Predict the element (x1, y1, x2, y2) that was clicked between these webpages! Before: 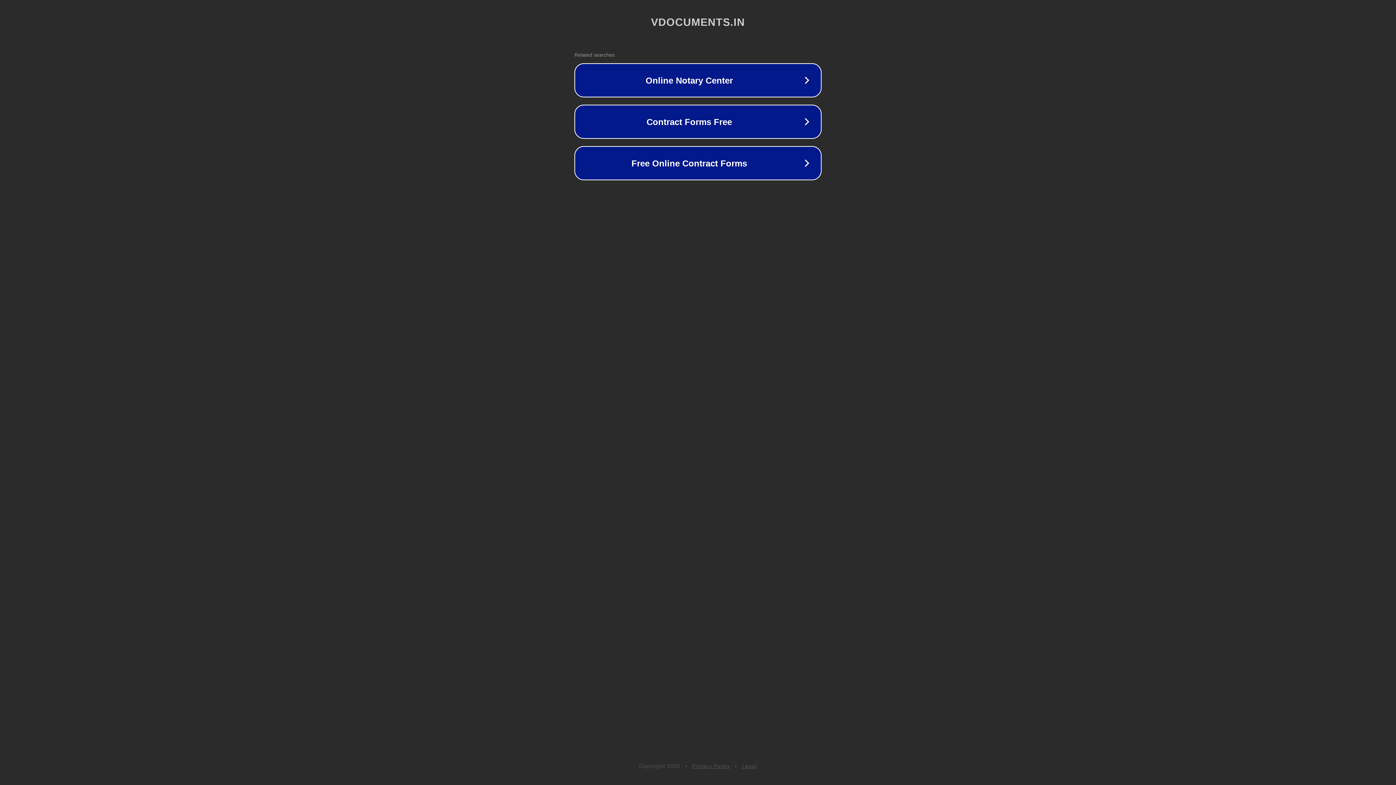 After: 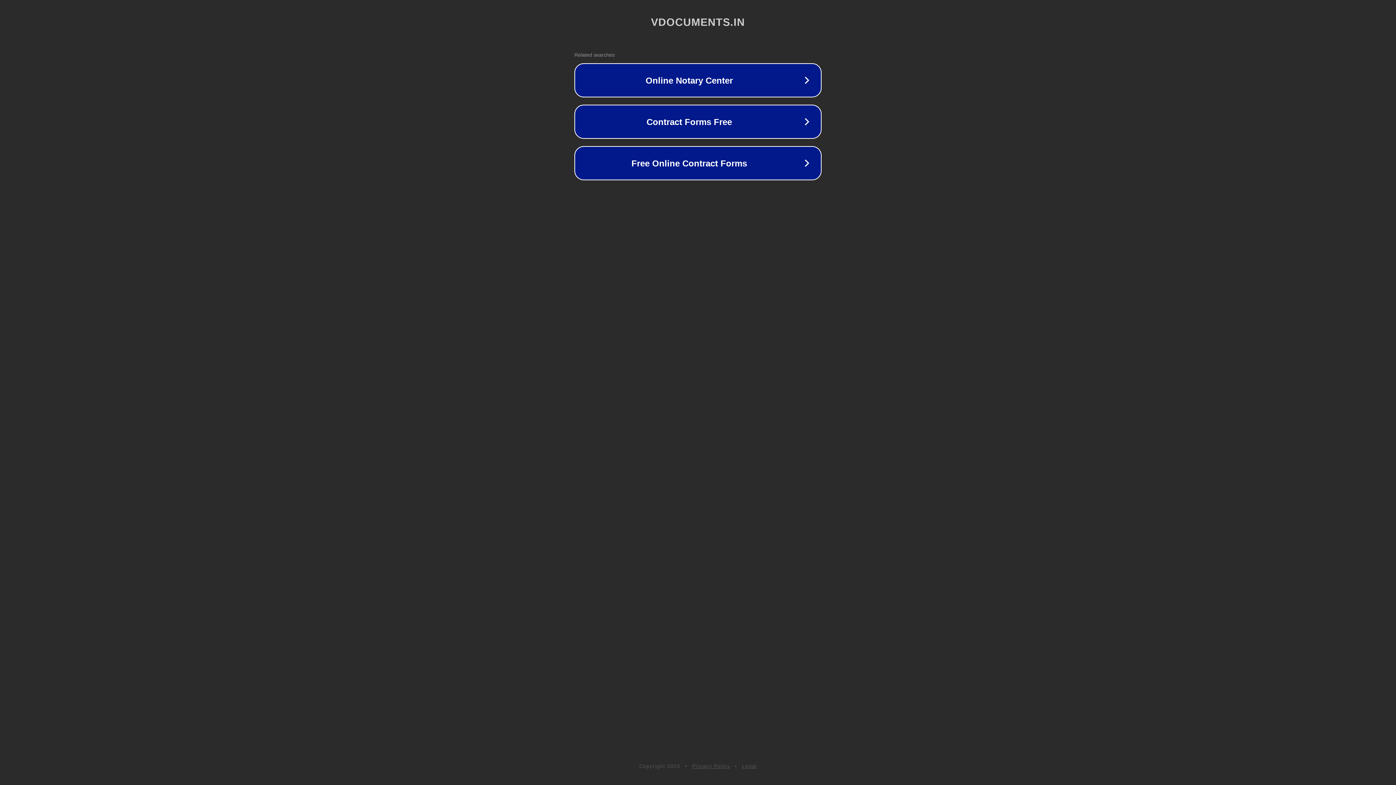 Action: label: Privacy Policy bbox: (692, 763, 730, 769)